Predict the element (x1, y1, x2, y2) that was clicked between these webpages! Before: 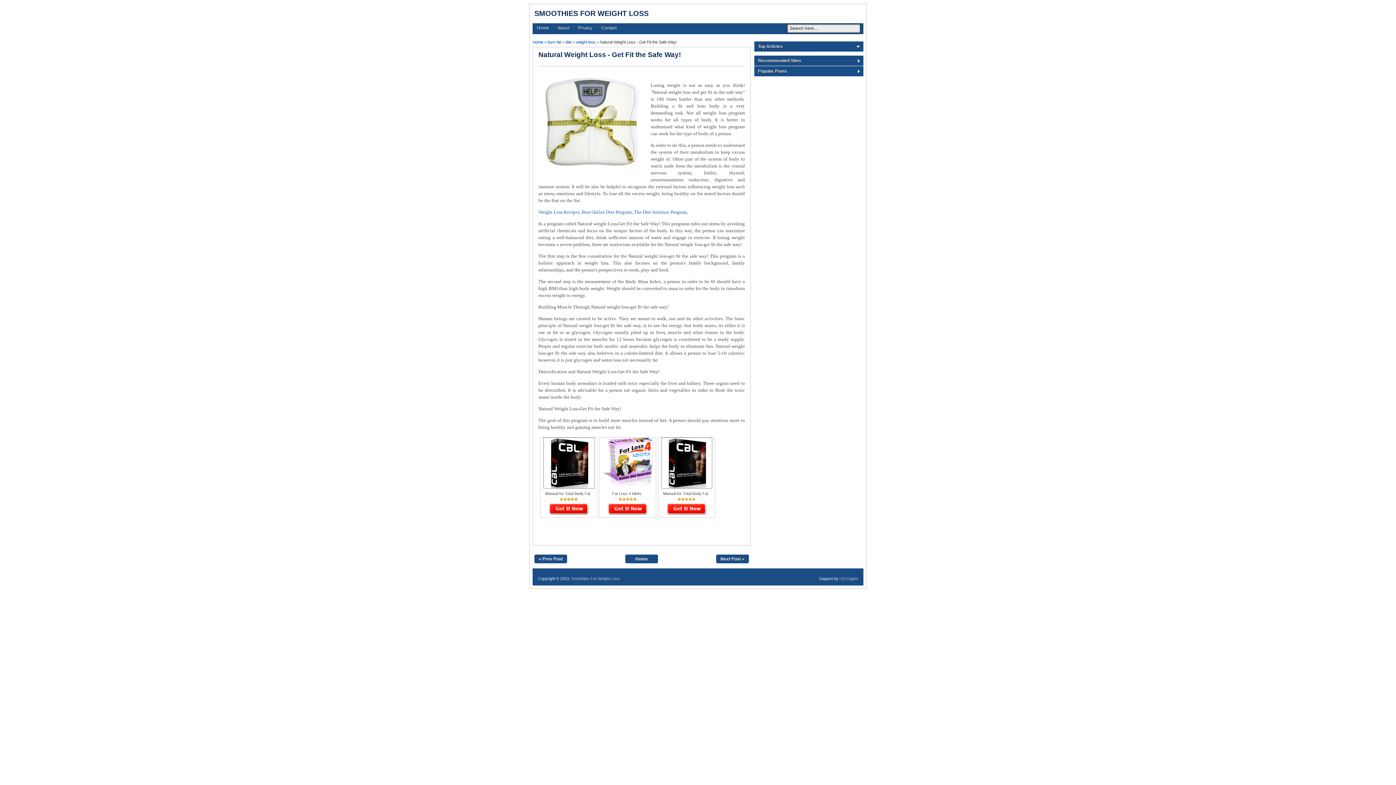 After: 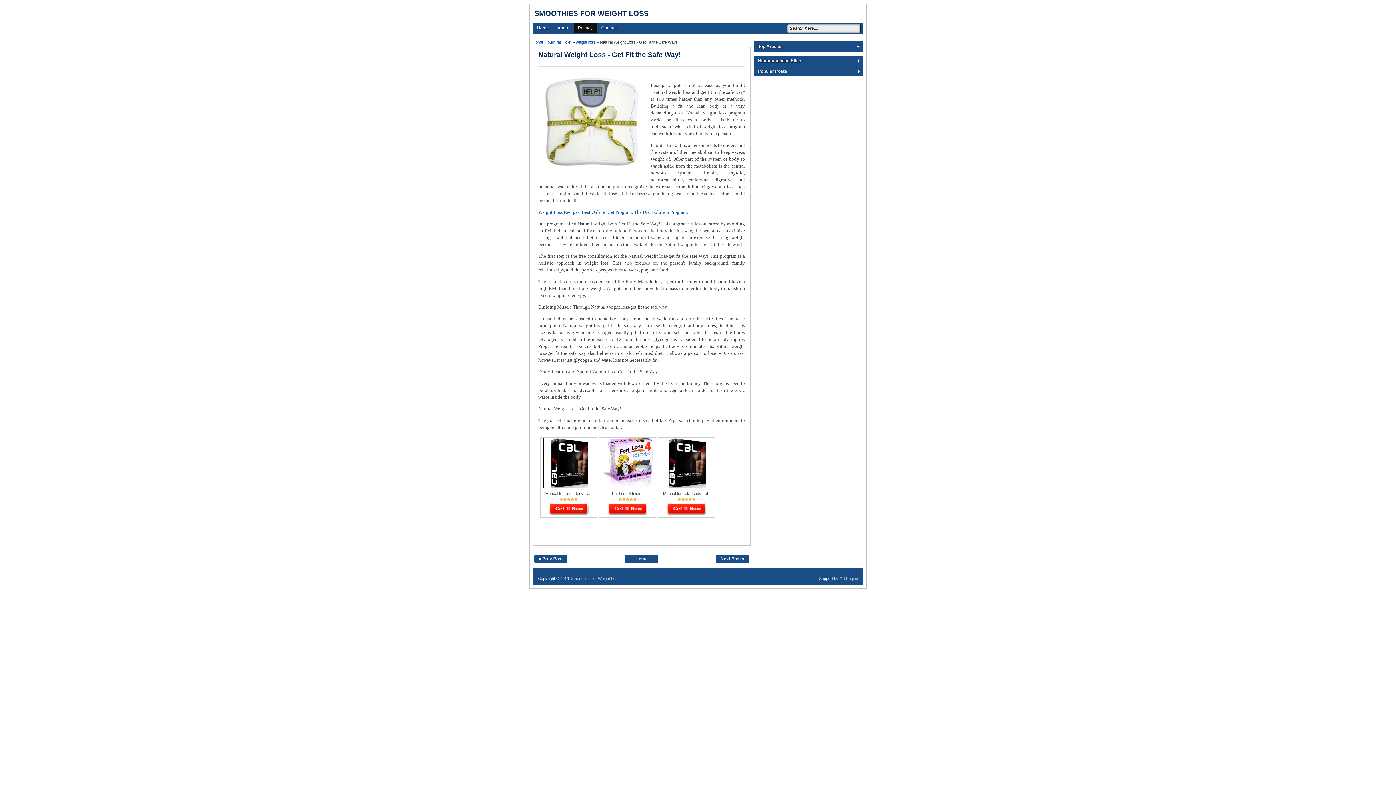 Action: bbox: (573, 23, 597, 33) label: Privacy